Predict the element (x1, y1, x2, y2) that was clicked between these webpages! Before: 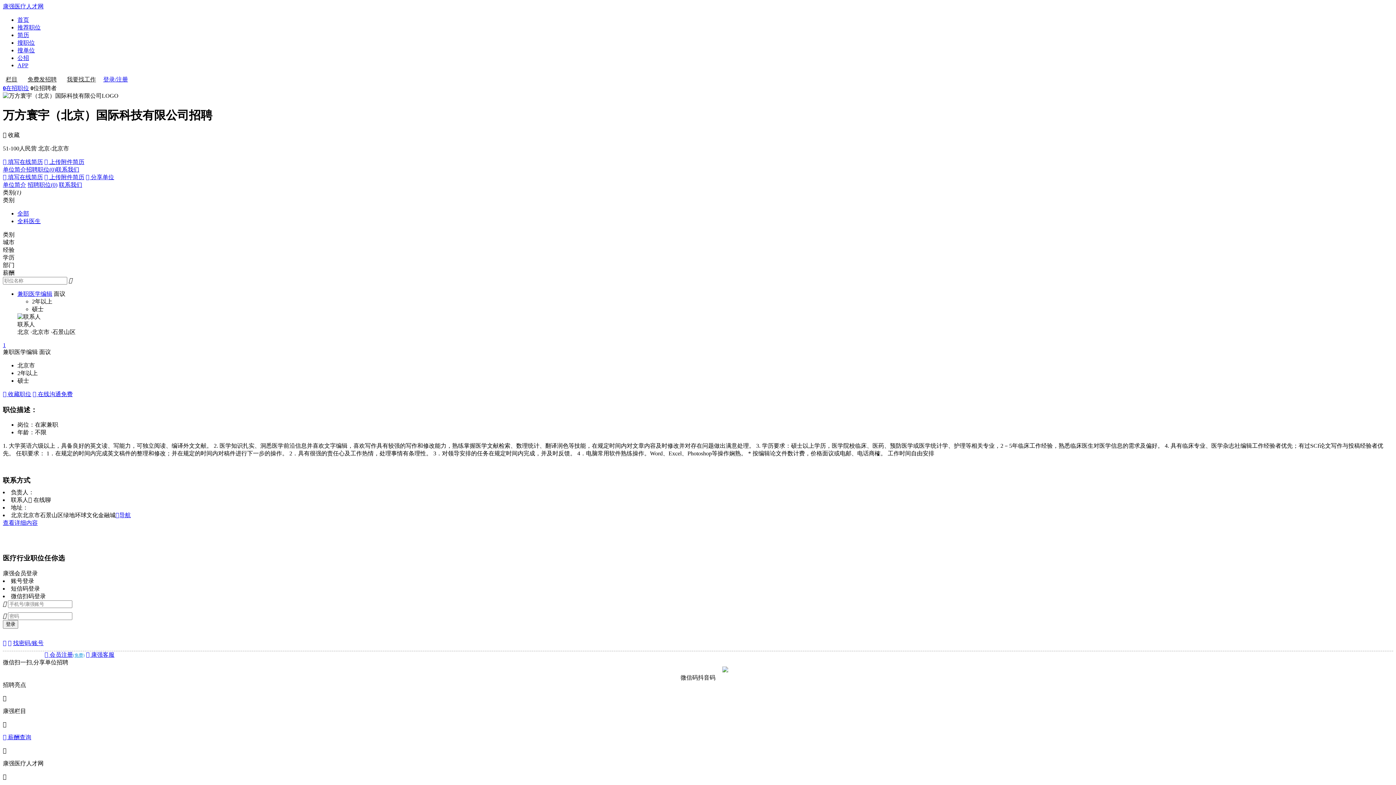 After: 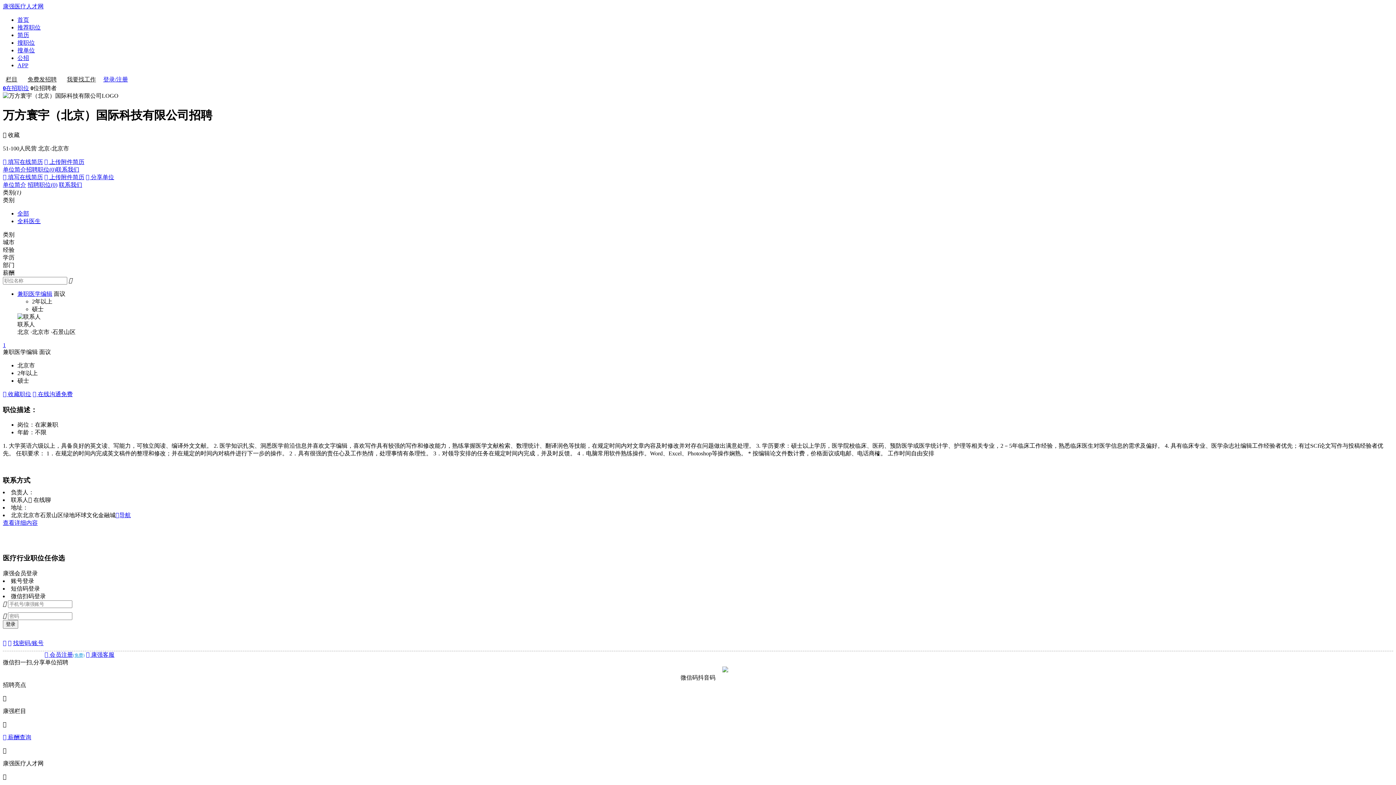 Action: bbox: (2, 640, 6, 646) label: 